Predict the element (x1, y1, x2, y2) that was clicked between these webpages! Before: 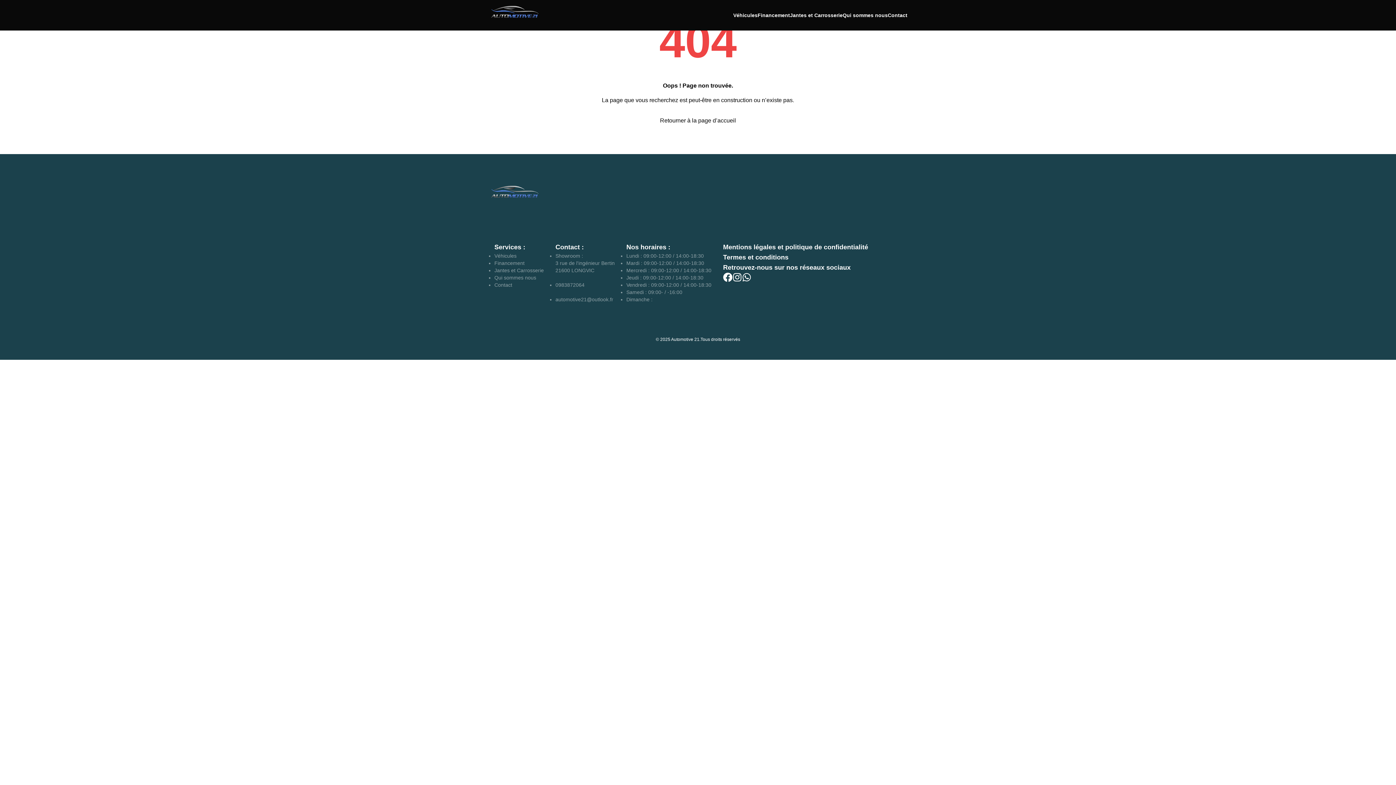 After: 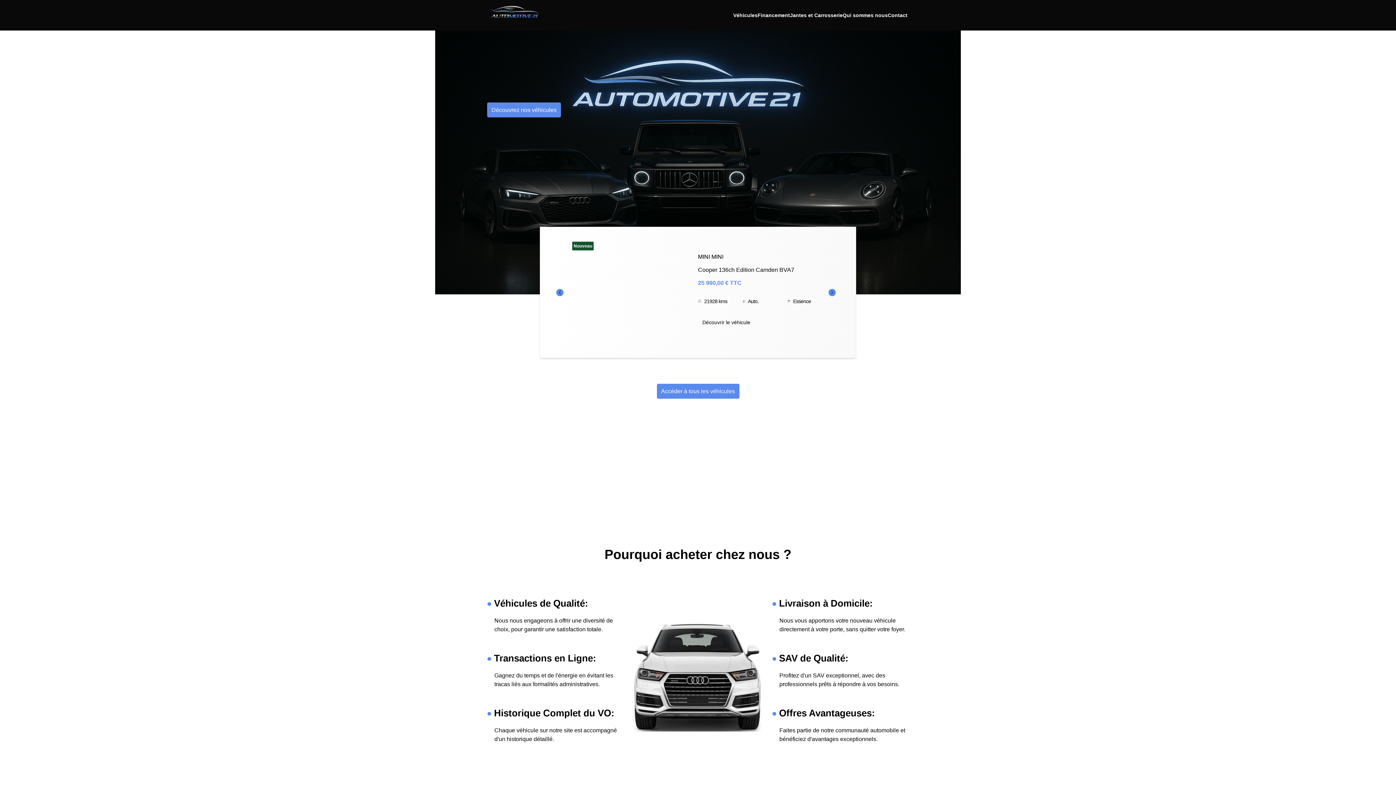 Action: label: Retourner à la page d’accueil bbox: (660, 116, 736, 125)